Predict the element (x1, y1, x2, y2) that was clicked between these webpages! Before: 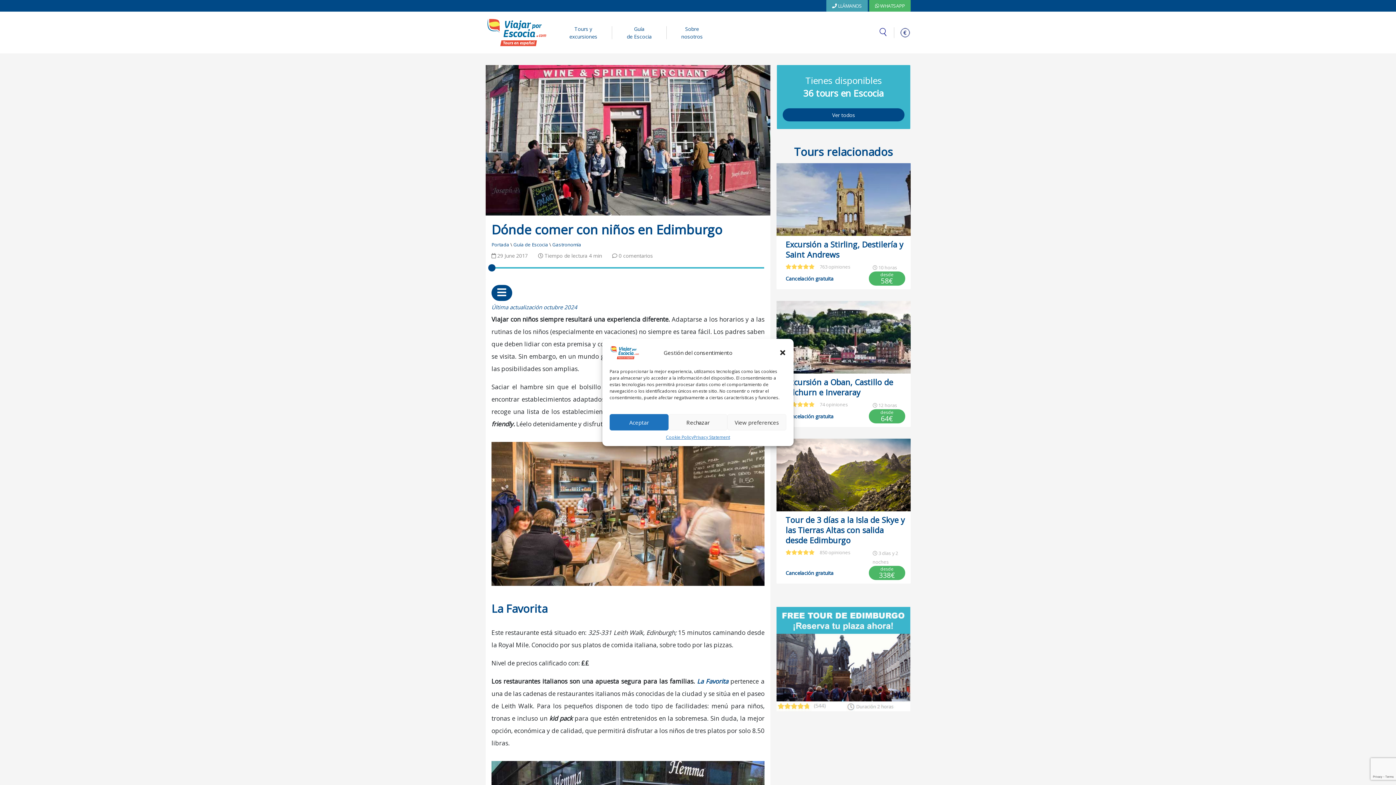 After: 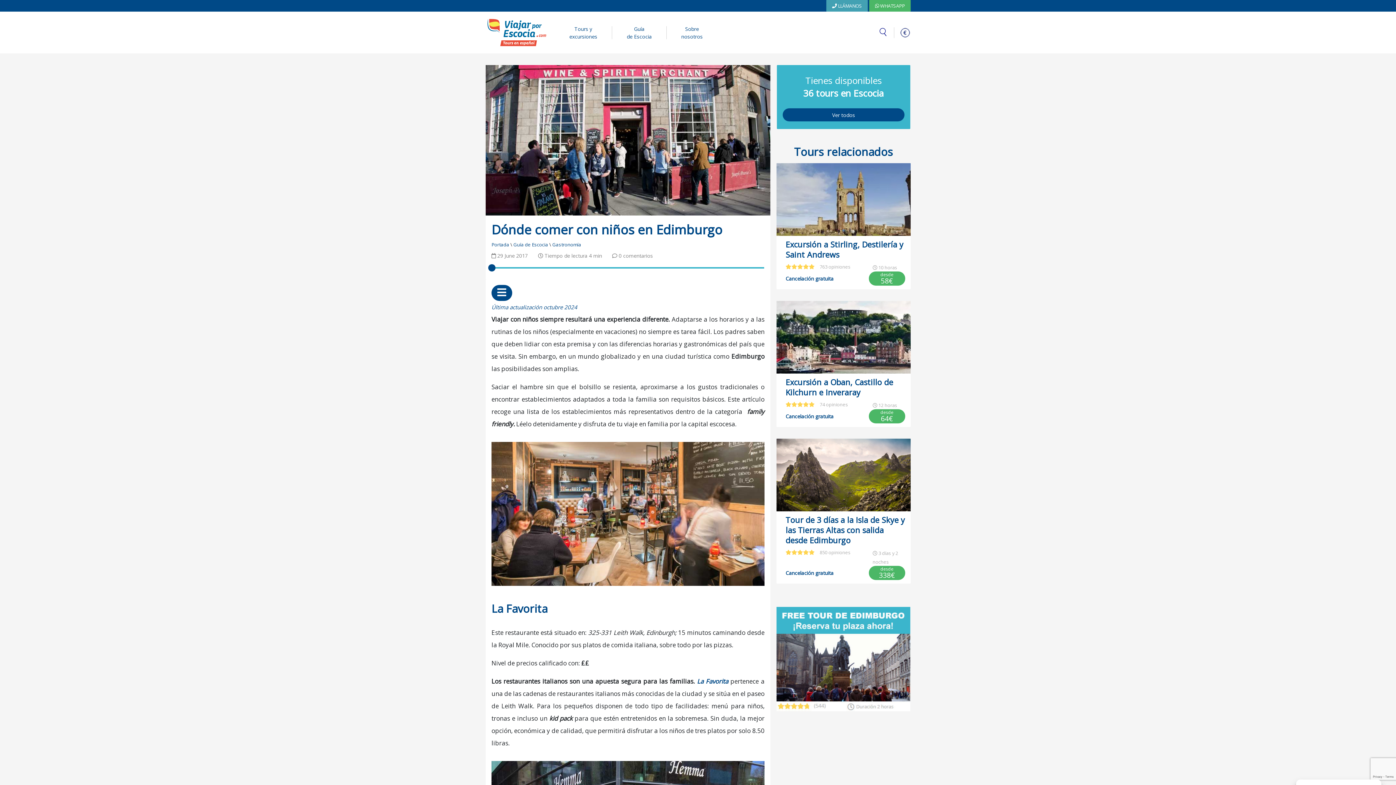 Action: bbox: (609, 414, 668, 430) label: Aceptar